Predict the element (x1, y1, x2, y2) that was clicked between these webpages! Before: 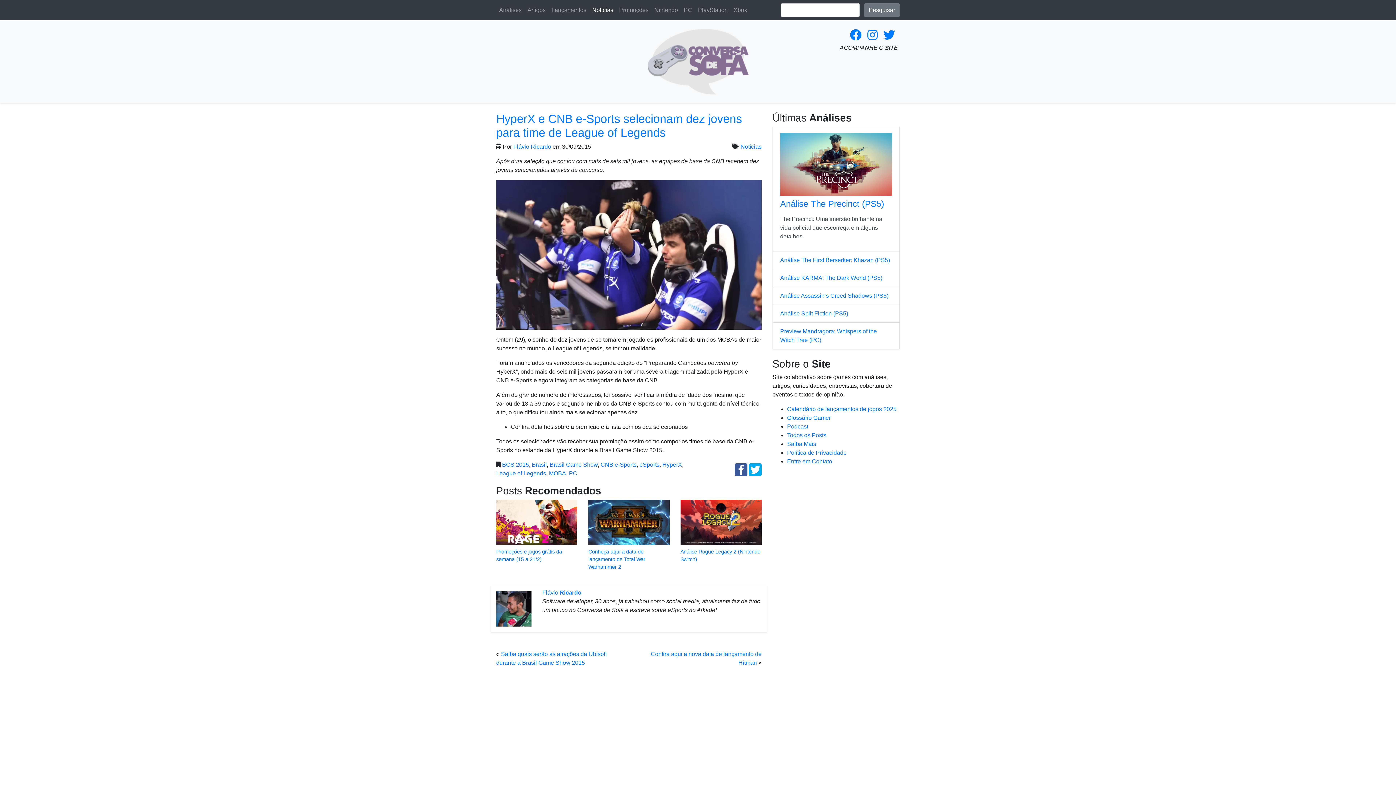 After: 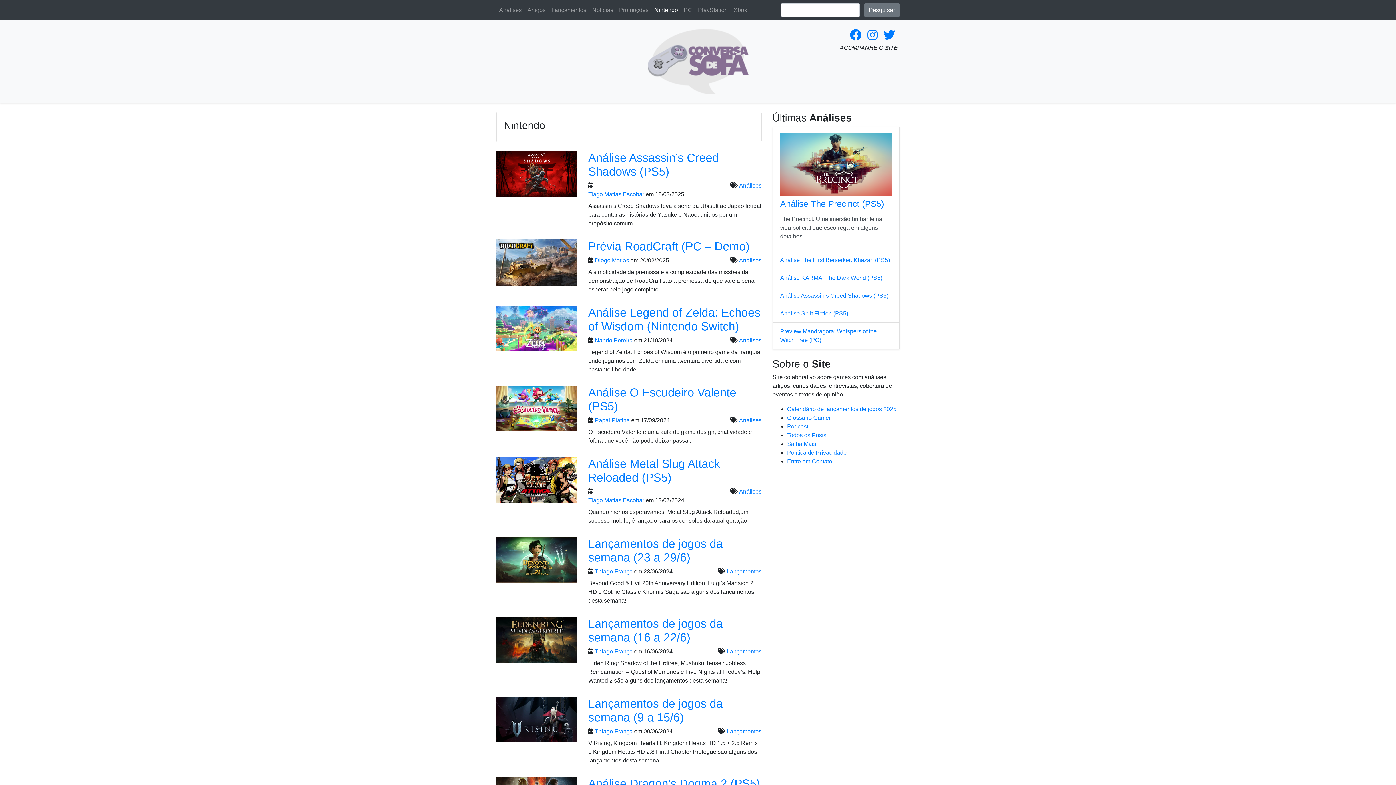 Action: label: Nintendo bbox: (651, 2, 681, 17)